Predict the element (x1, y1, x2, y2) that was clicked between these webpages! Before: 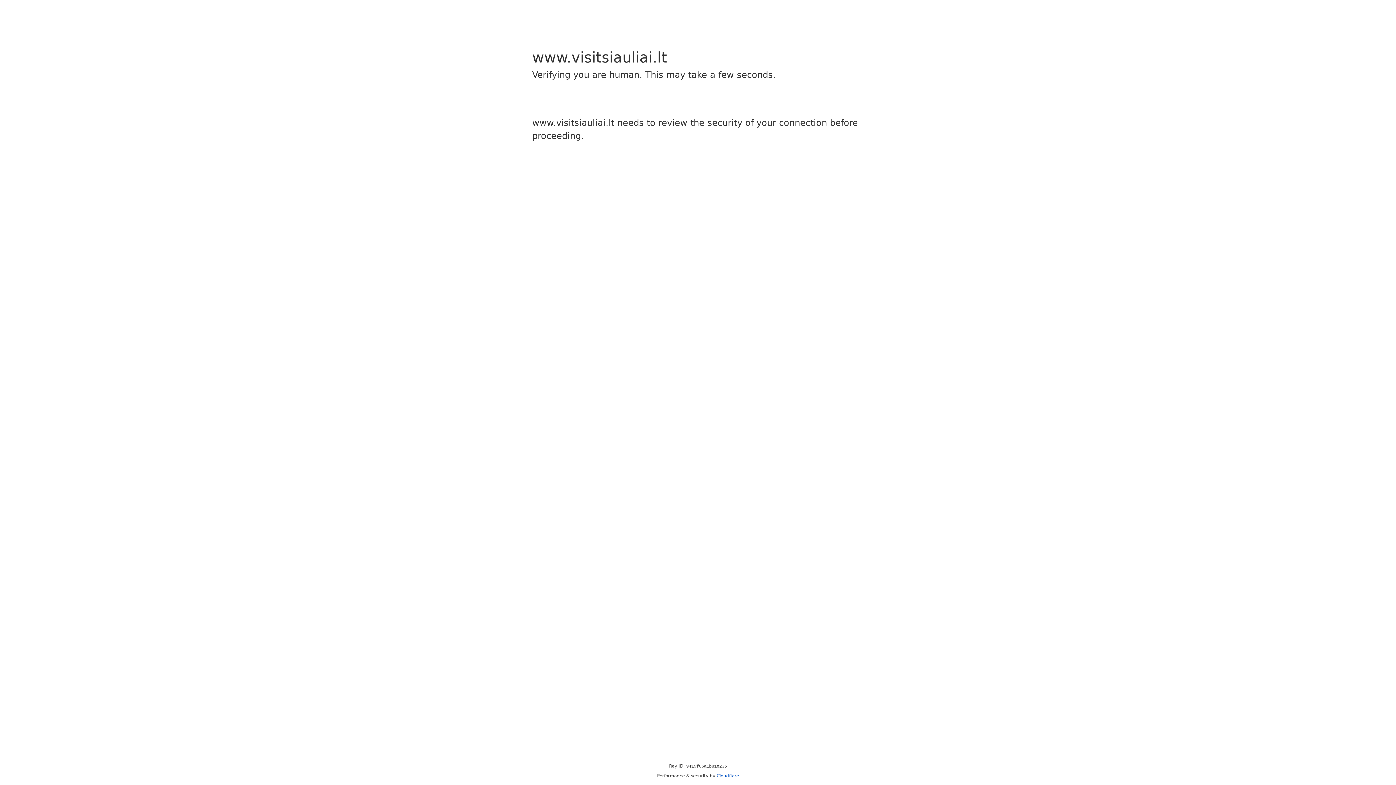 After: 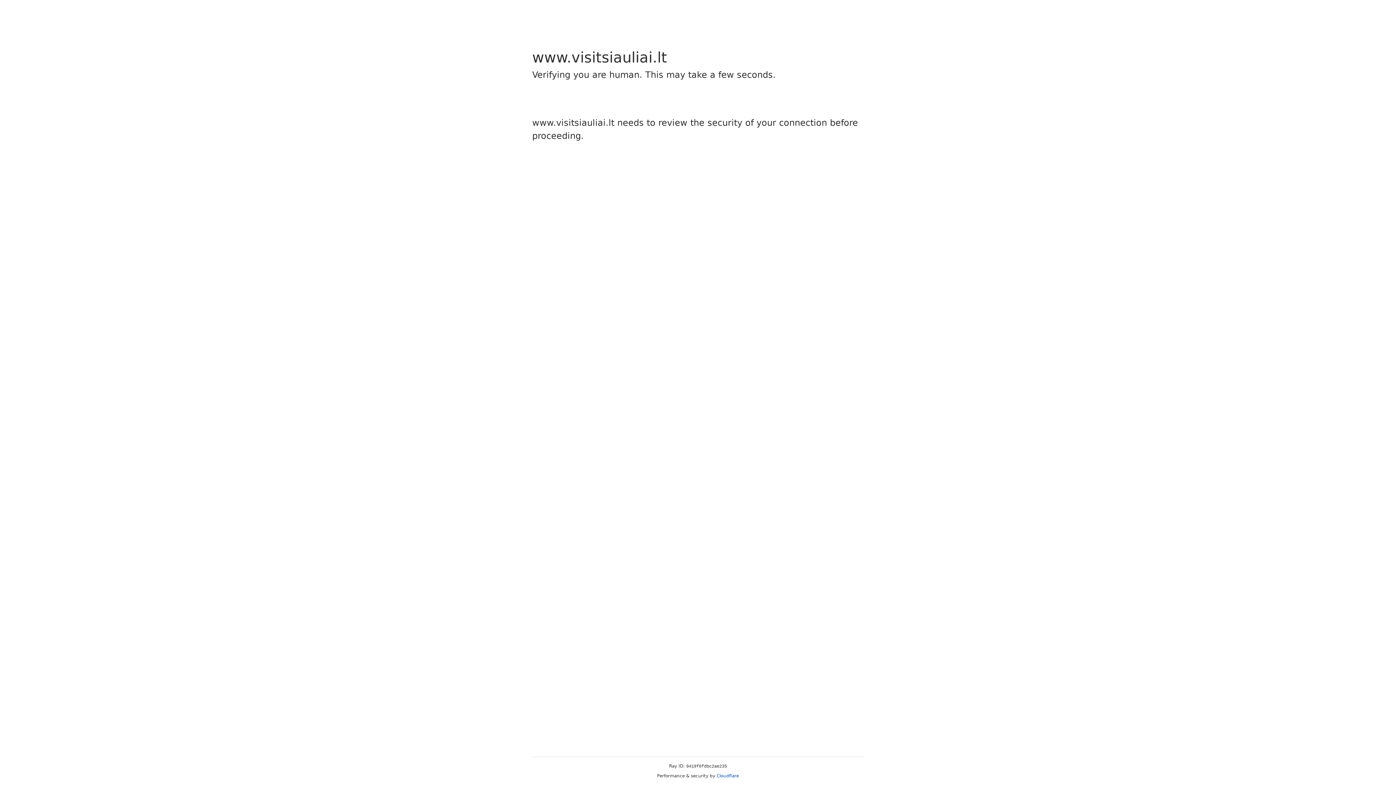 Action: bbox: (716, 773, 739, 778) label: Cloudflare